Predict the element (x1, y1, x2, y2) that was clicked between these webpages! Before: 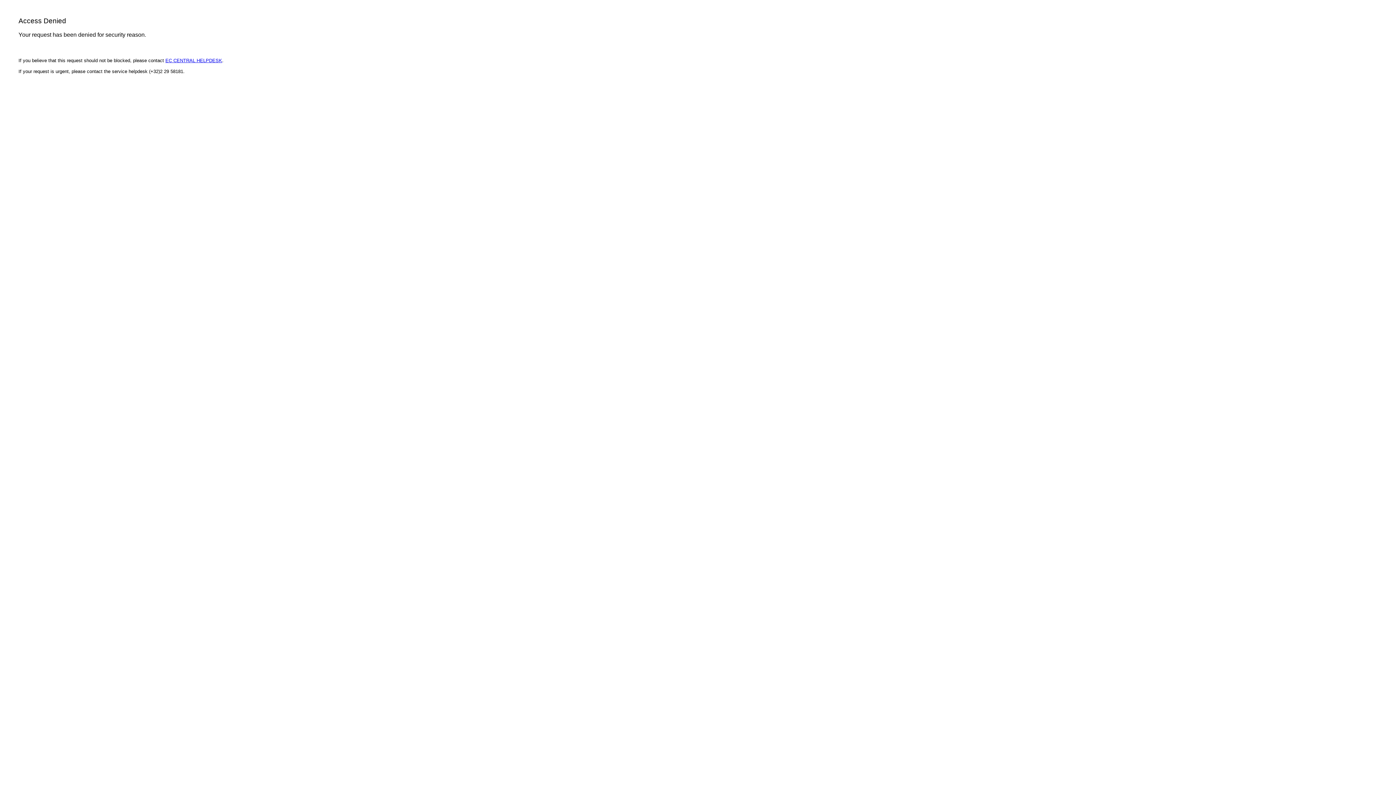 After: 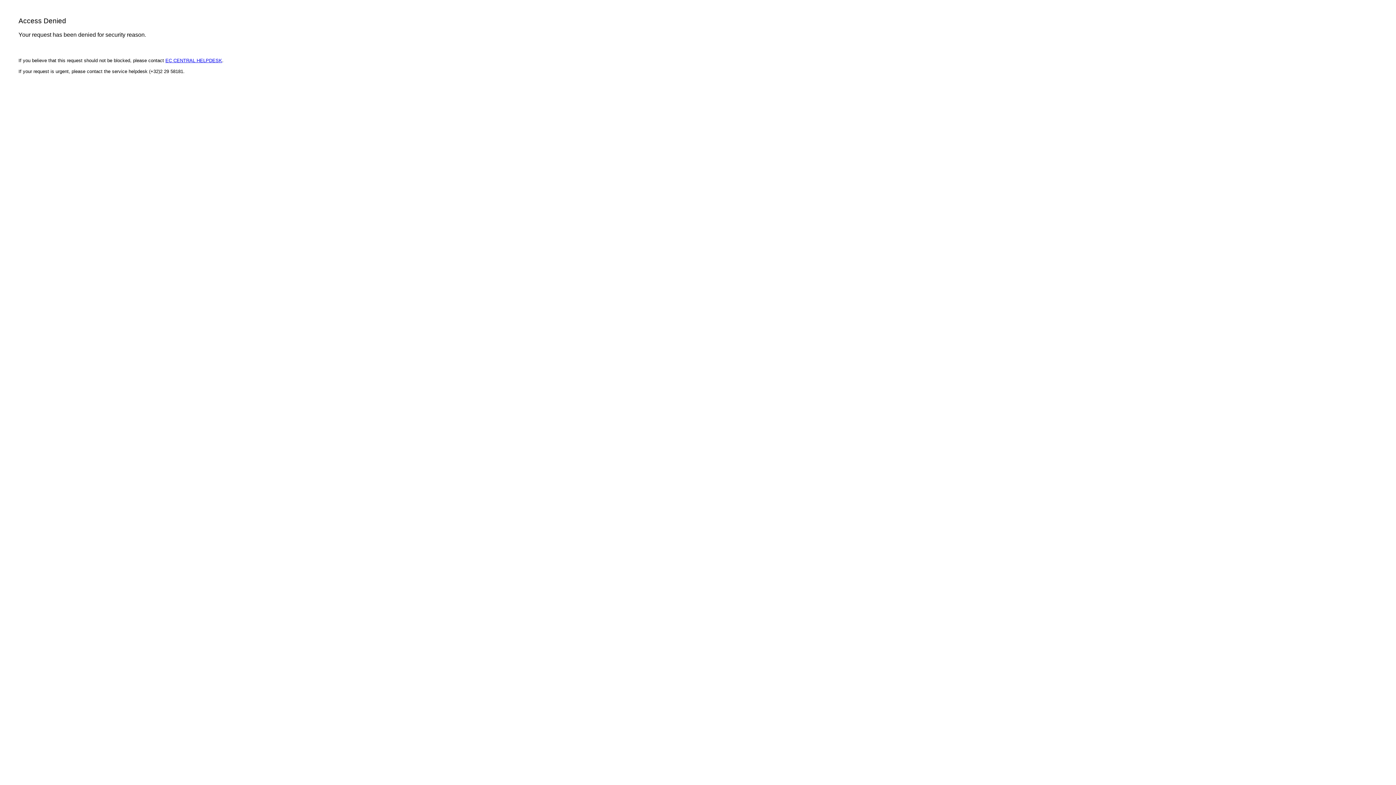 Action: label: EC CENTRAL HELPDESK bbox: (165, 57, 222, 63)